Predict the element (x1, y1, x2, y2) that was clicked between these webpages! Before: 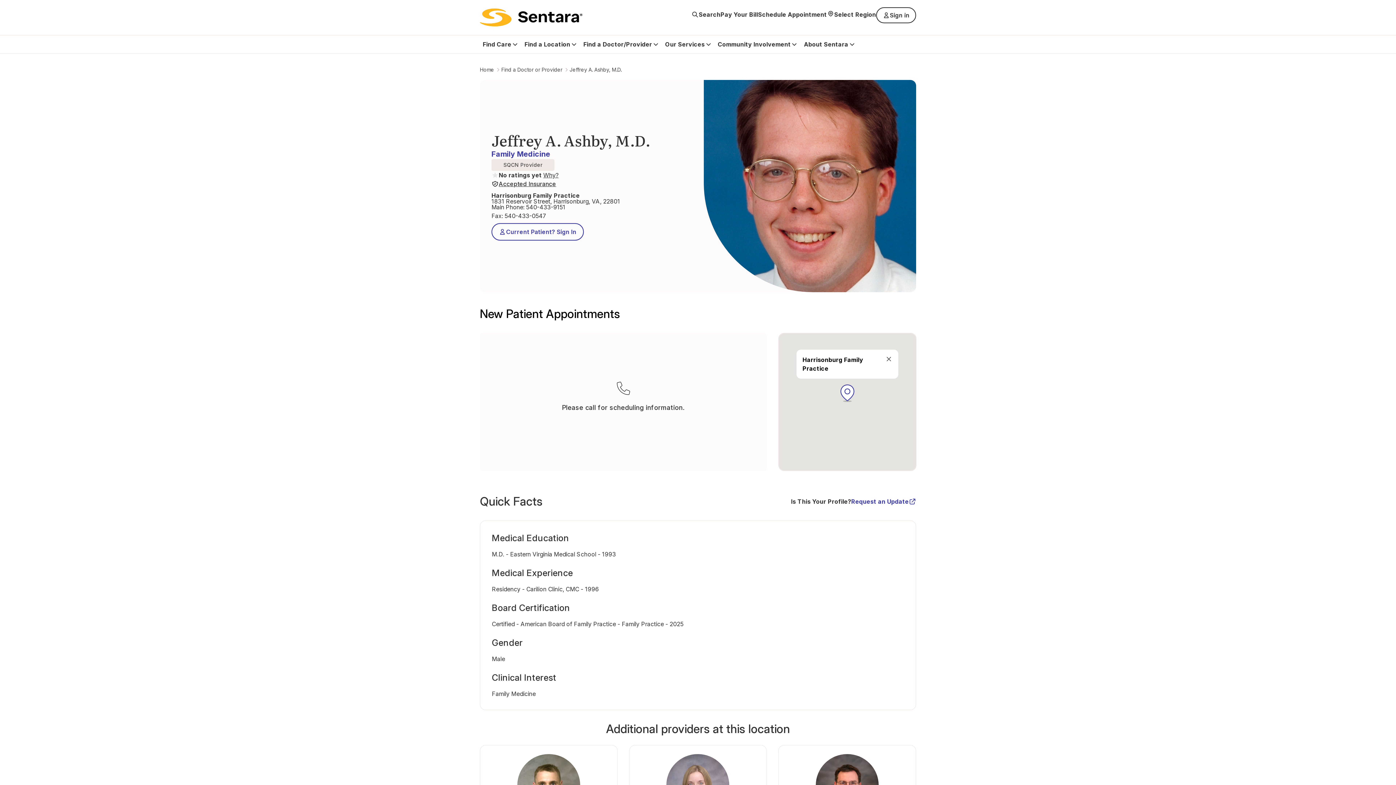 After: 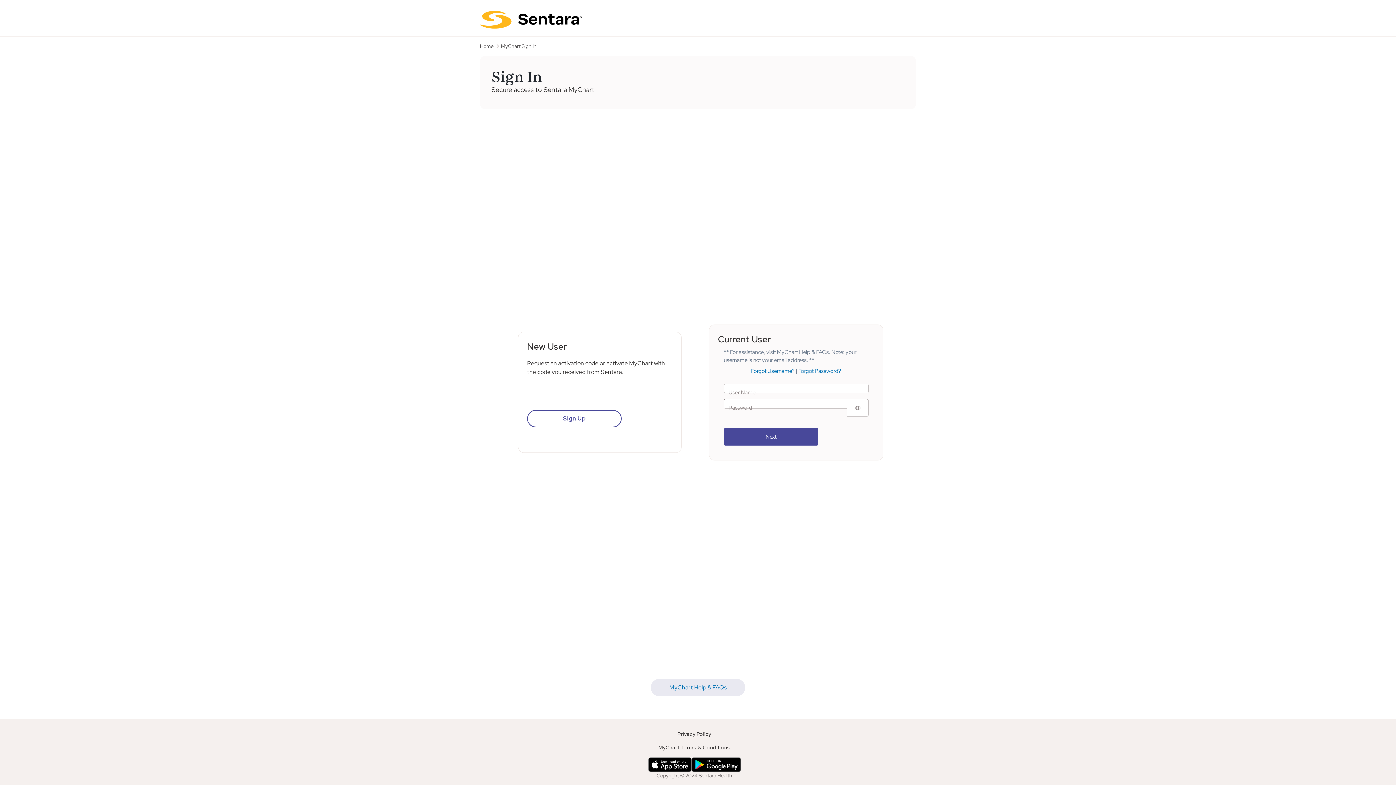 Action: bbox: (876, 7, 916, 23) label: Sign in